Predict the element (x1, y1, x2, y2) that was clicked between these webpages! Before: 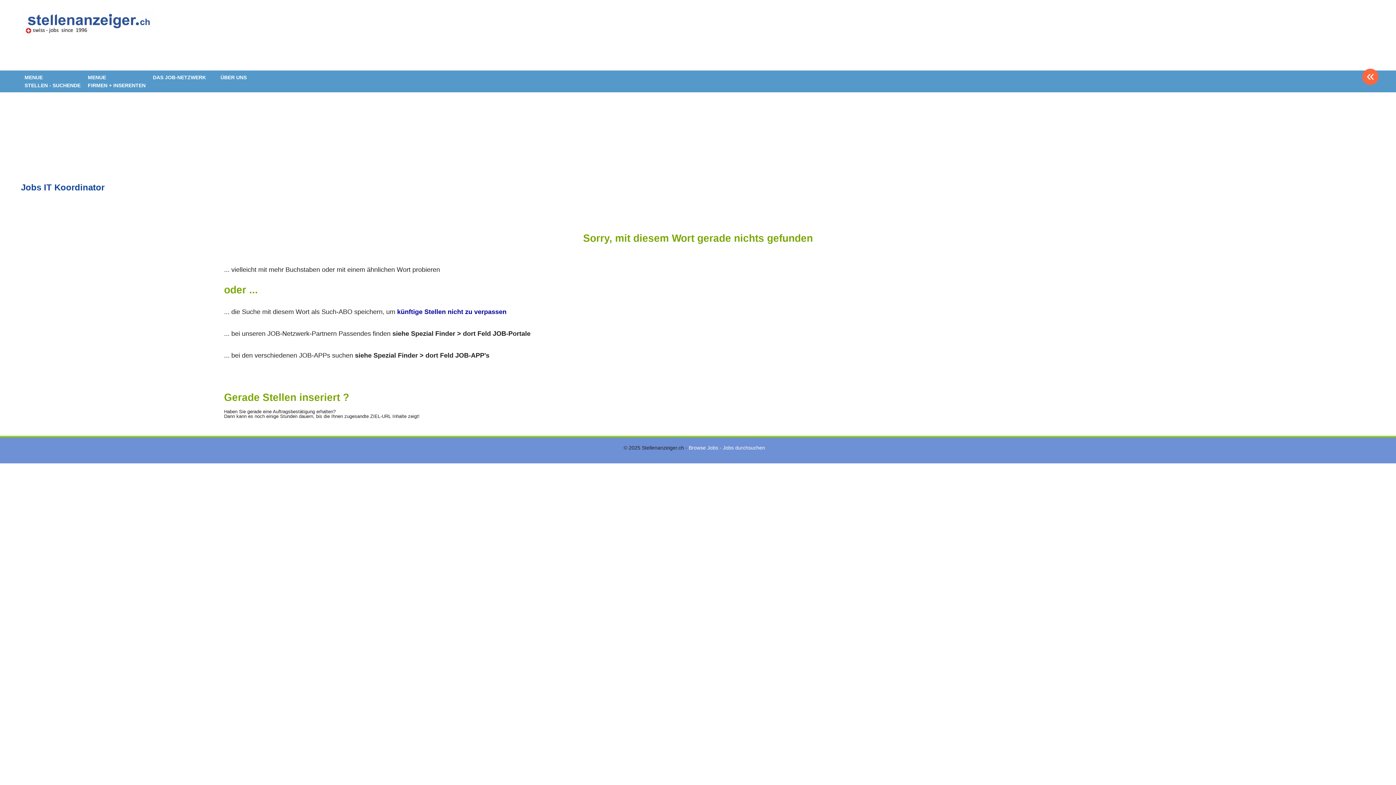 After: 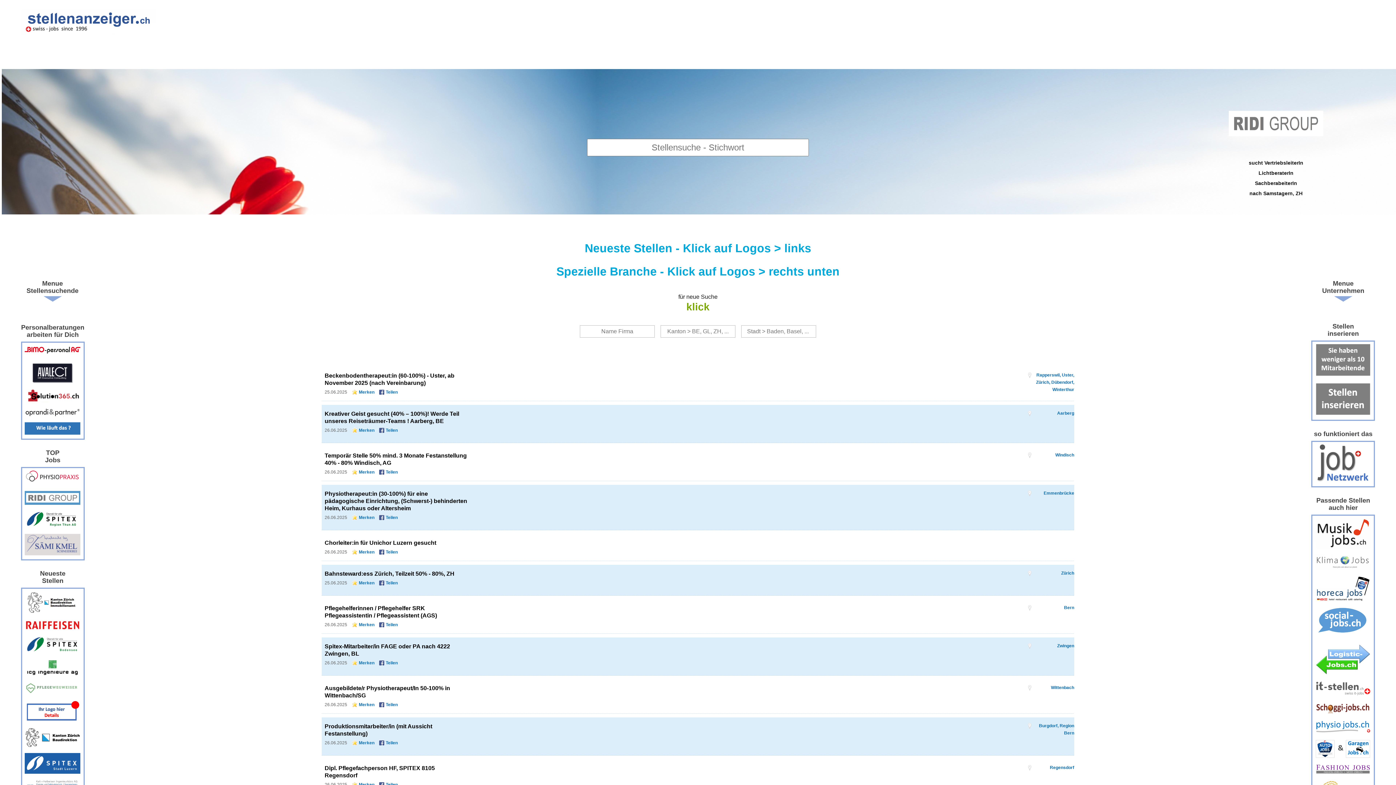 Action: label: « bbox: (1362, 68, 1379, 85)